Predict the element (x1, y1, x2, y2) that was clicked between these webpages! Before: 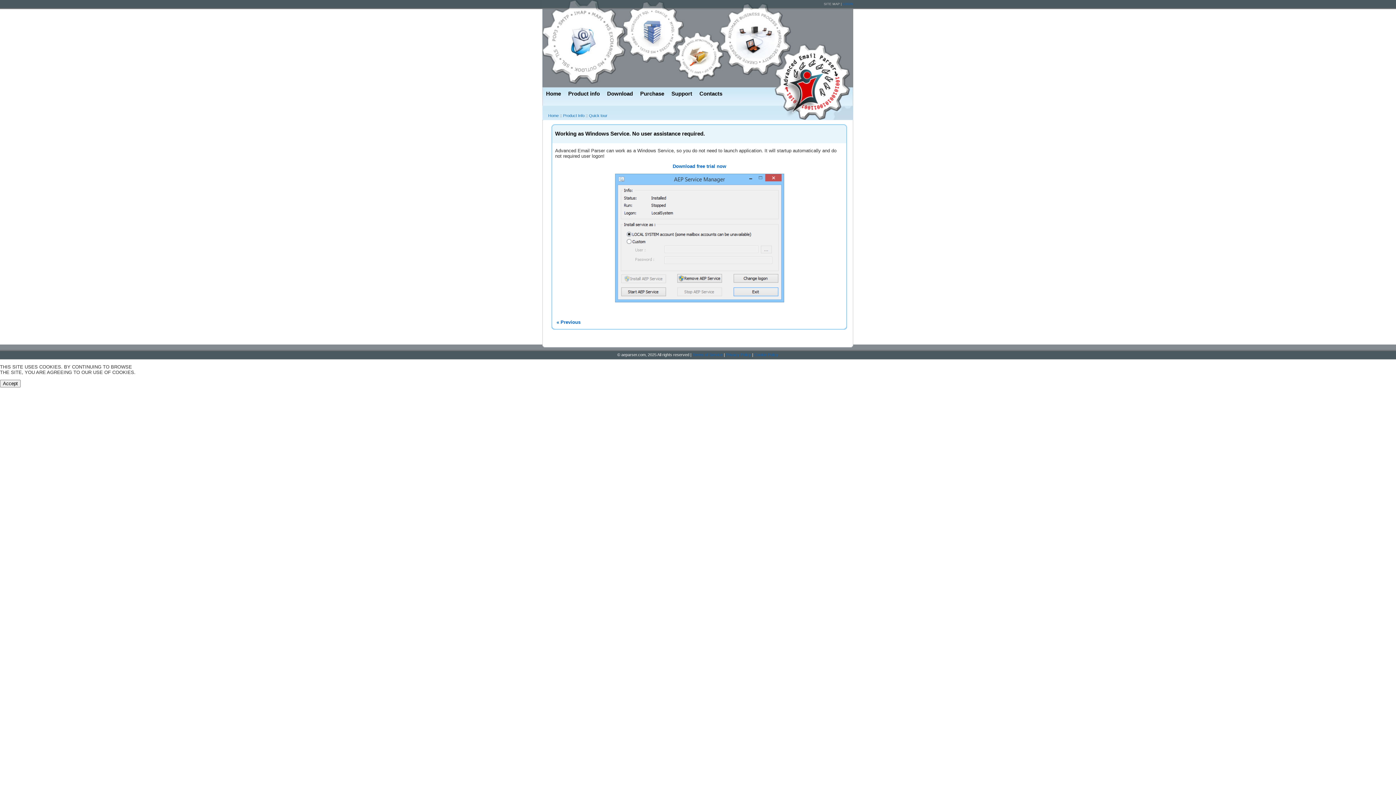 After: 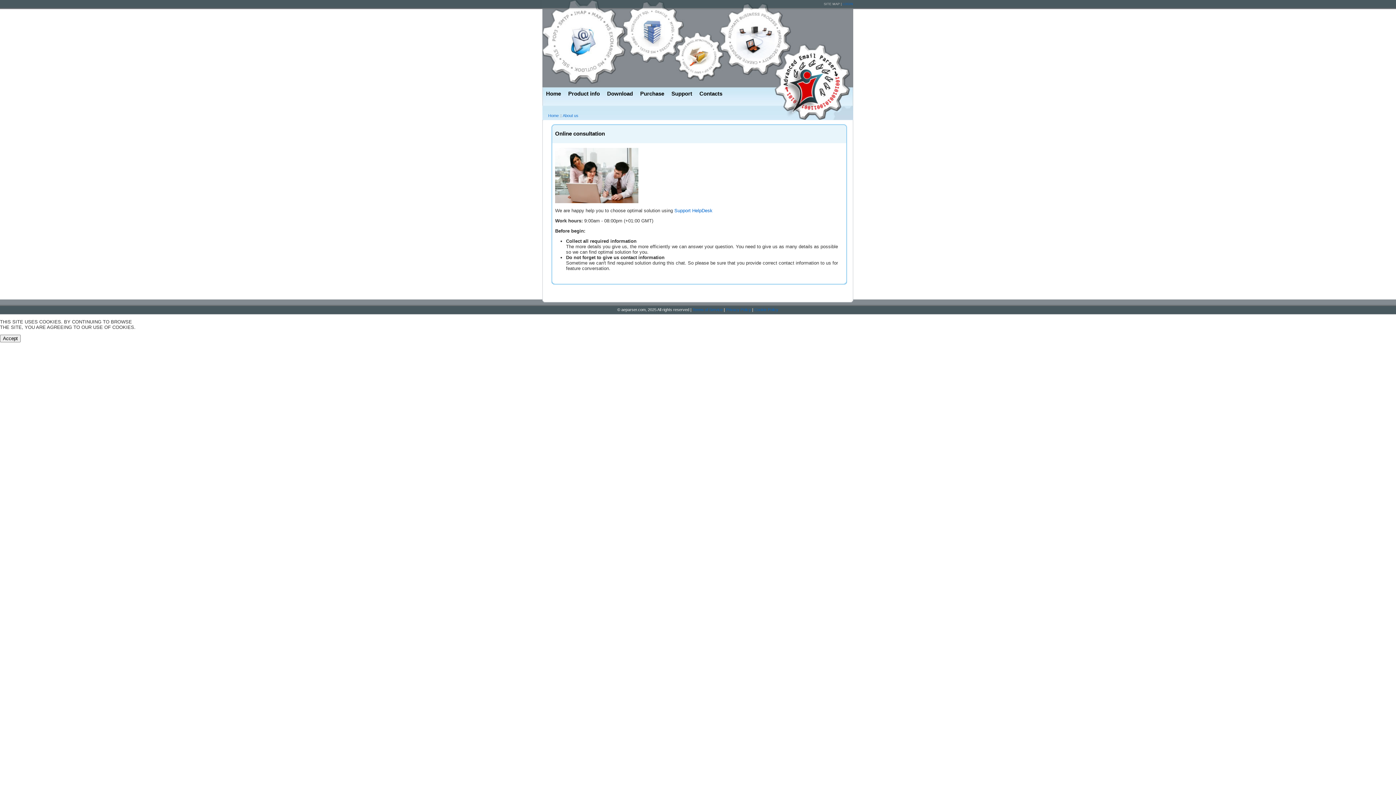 Action: bbox: (696, 87, 726, 101) label: Contacts